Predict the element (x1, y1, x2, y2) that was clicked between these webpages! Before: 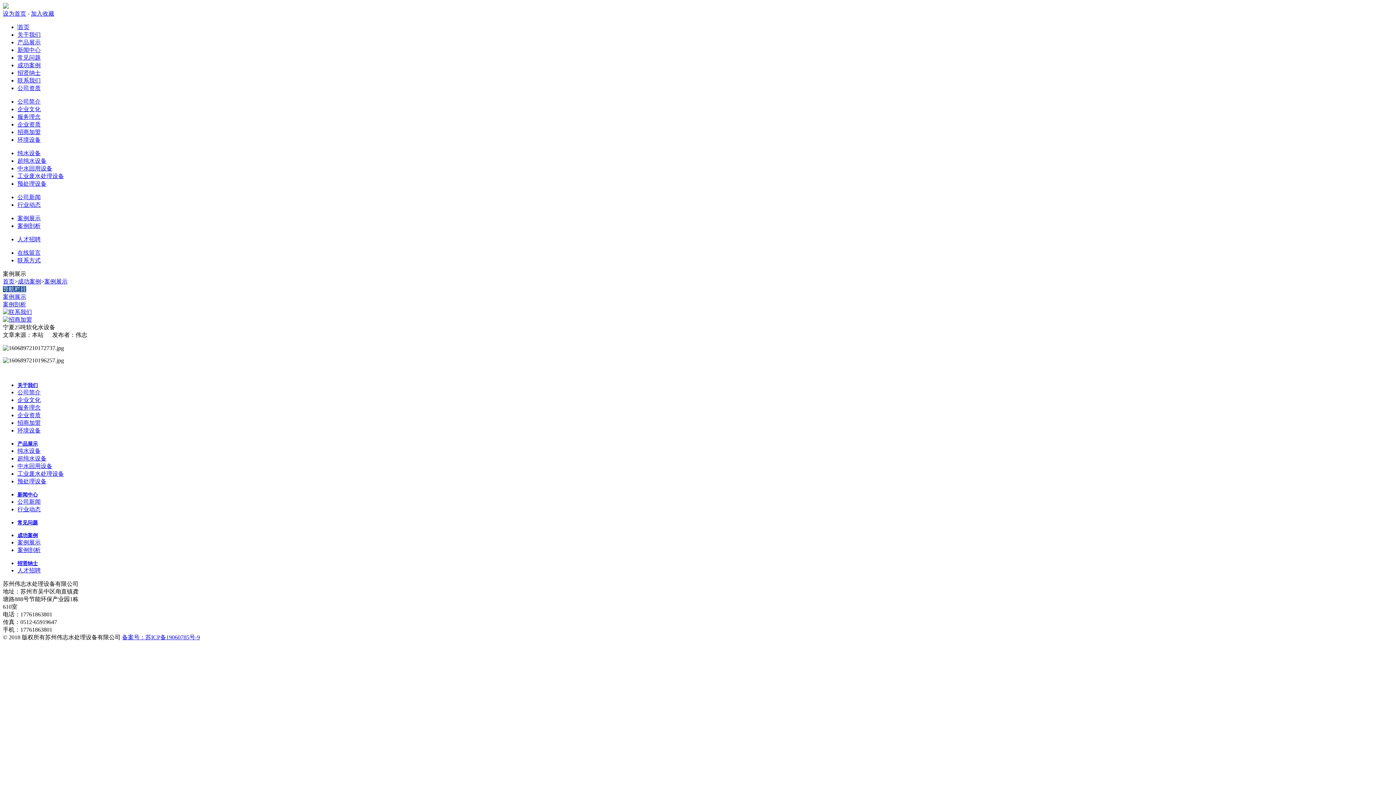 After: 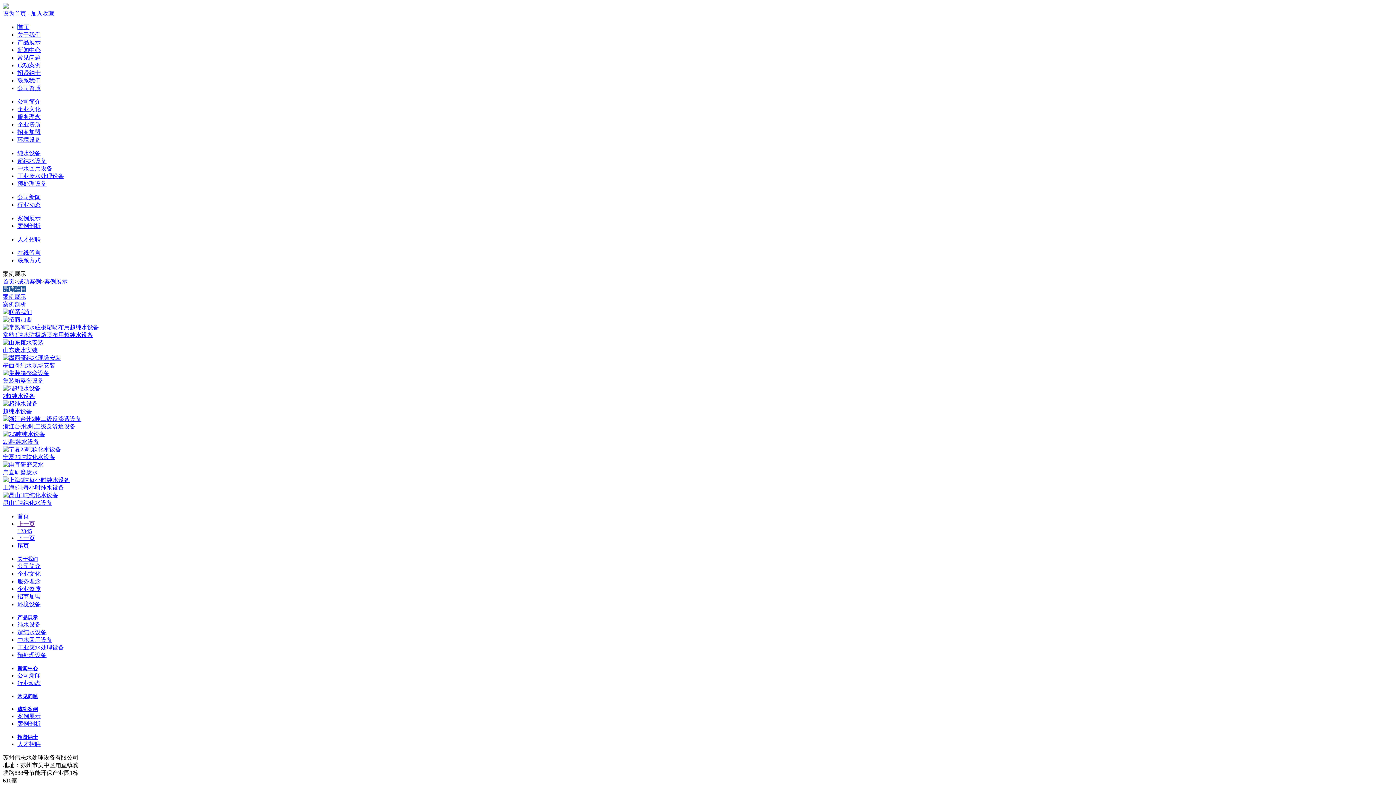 Action: label: 案例展示 bbox: (2, 293, 26, 300)